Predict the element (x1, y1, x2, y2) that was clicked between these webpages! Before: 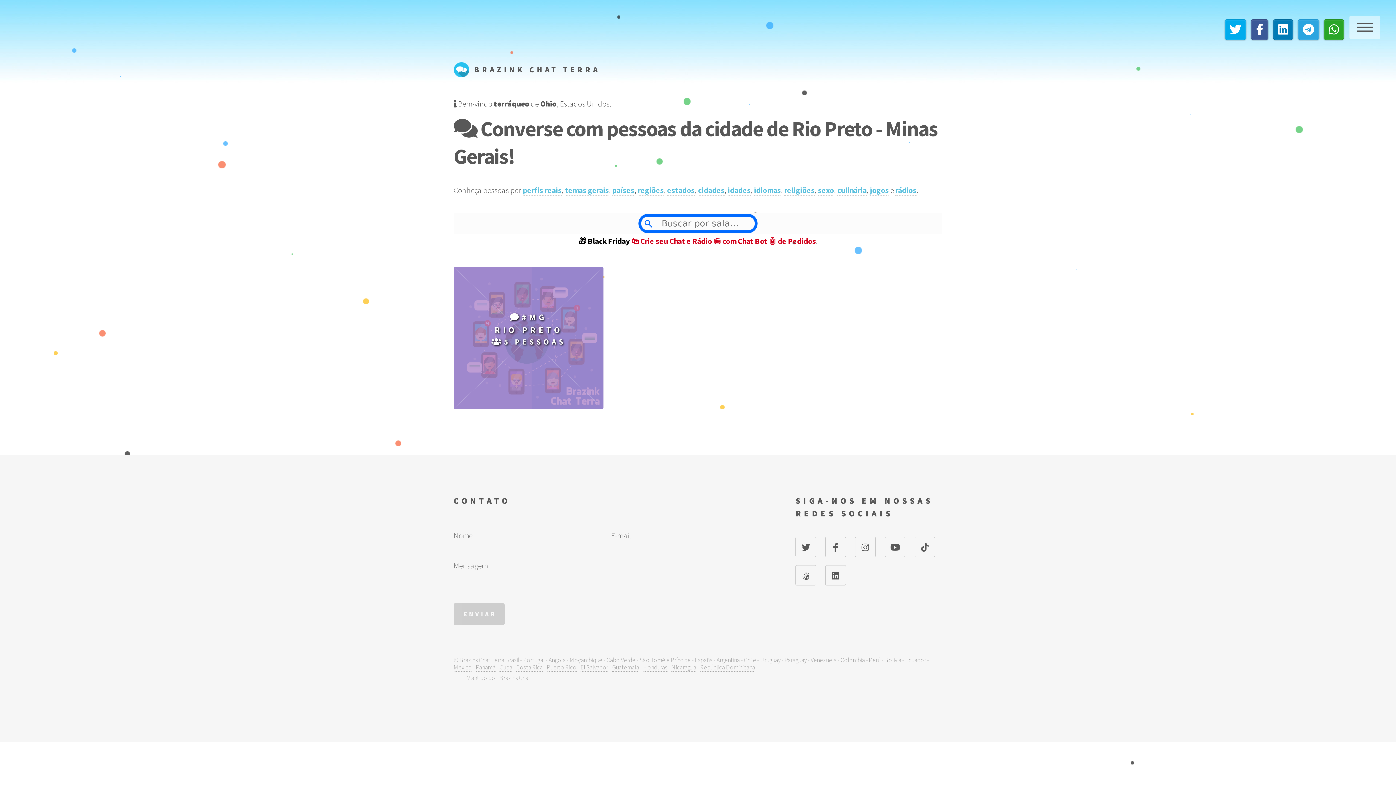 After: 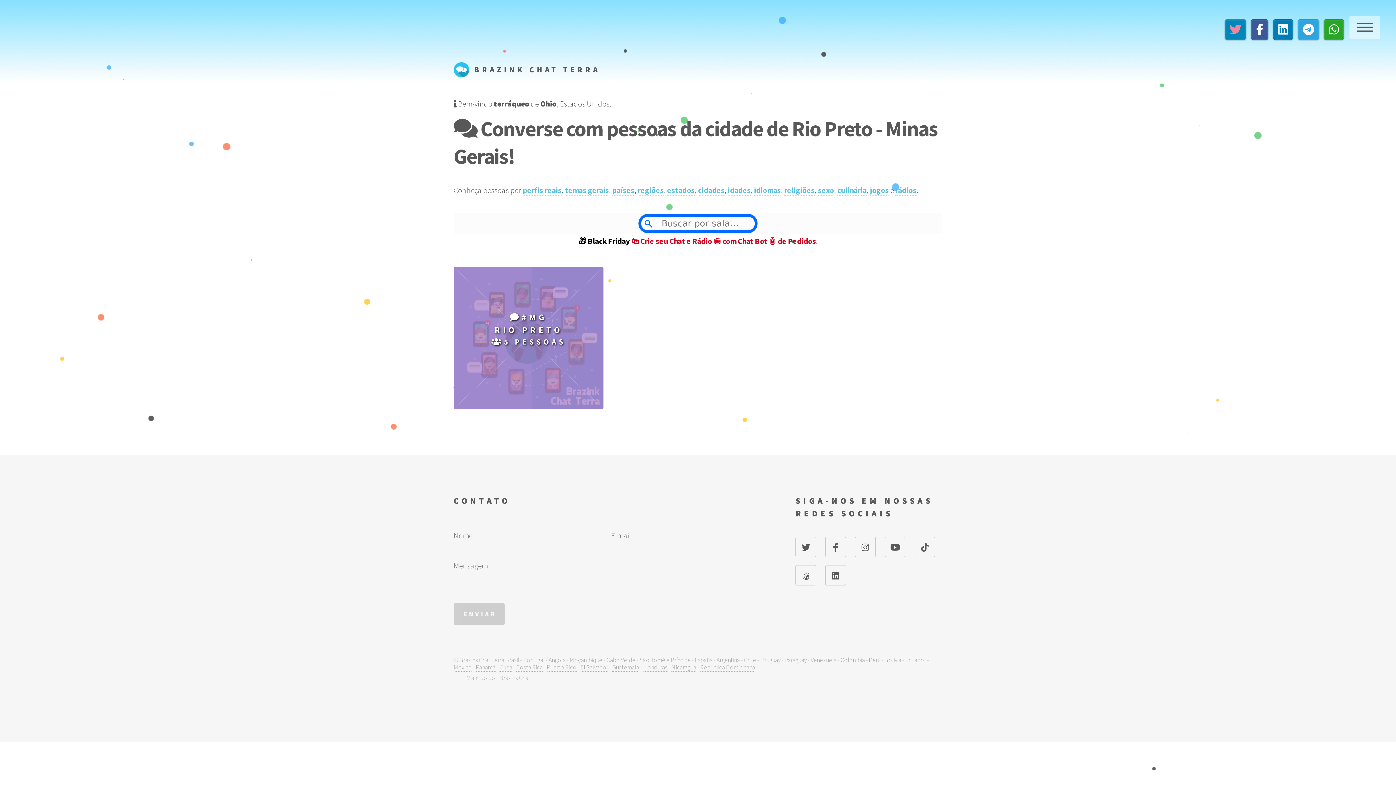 Action: bbox: (1225, 19, 1246, 39)